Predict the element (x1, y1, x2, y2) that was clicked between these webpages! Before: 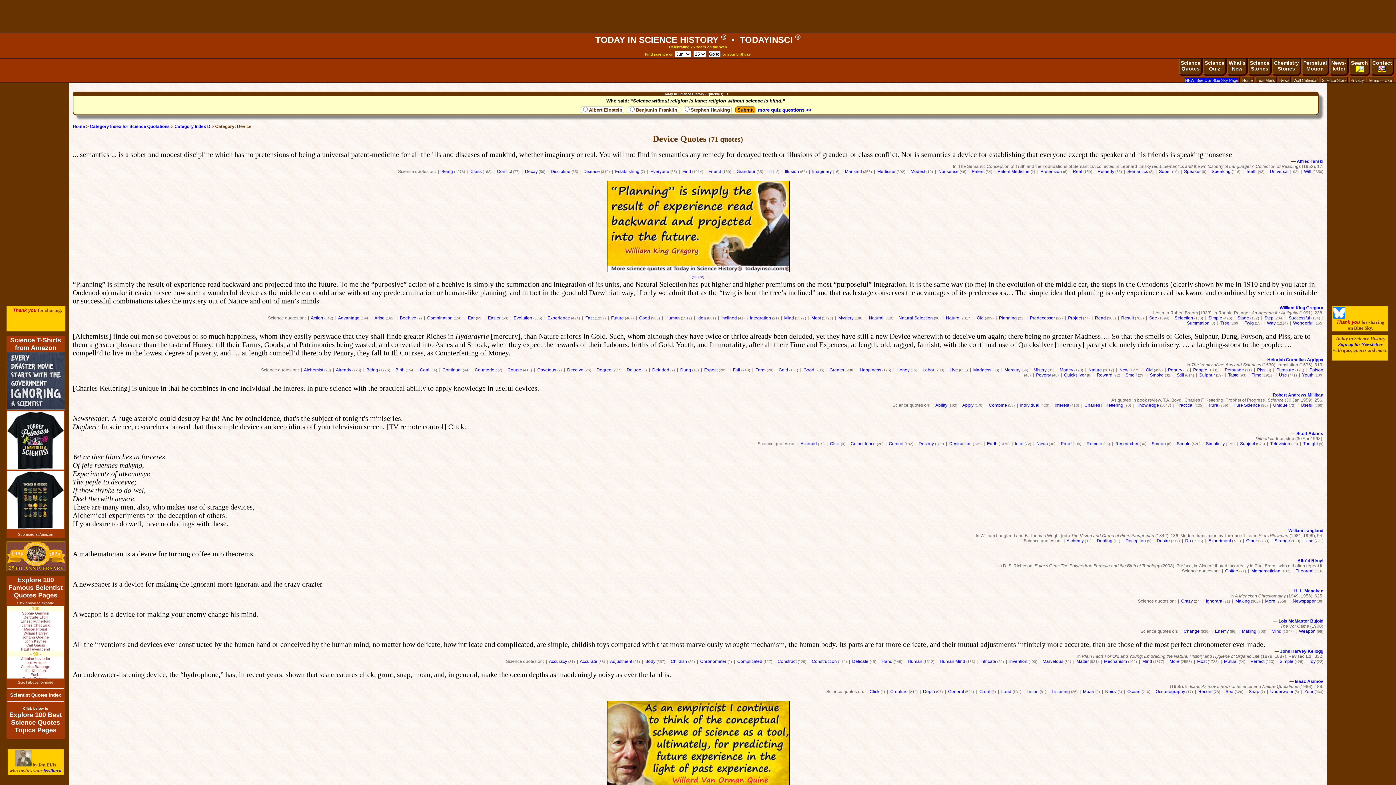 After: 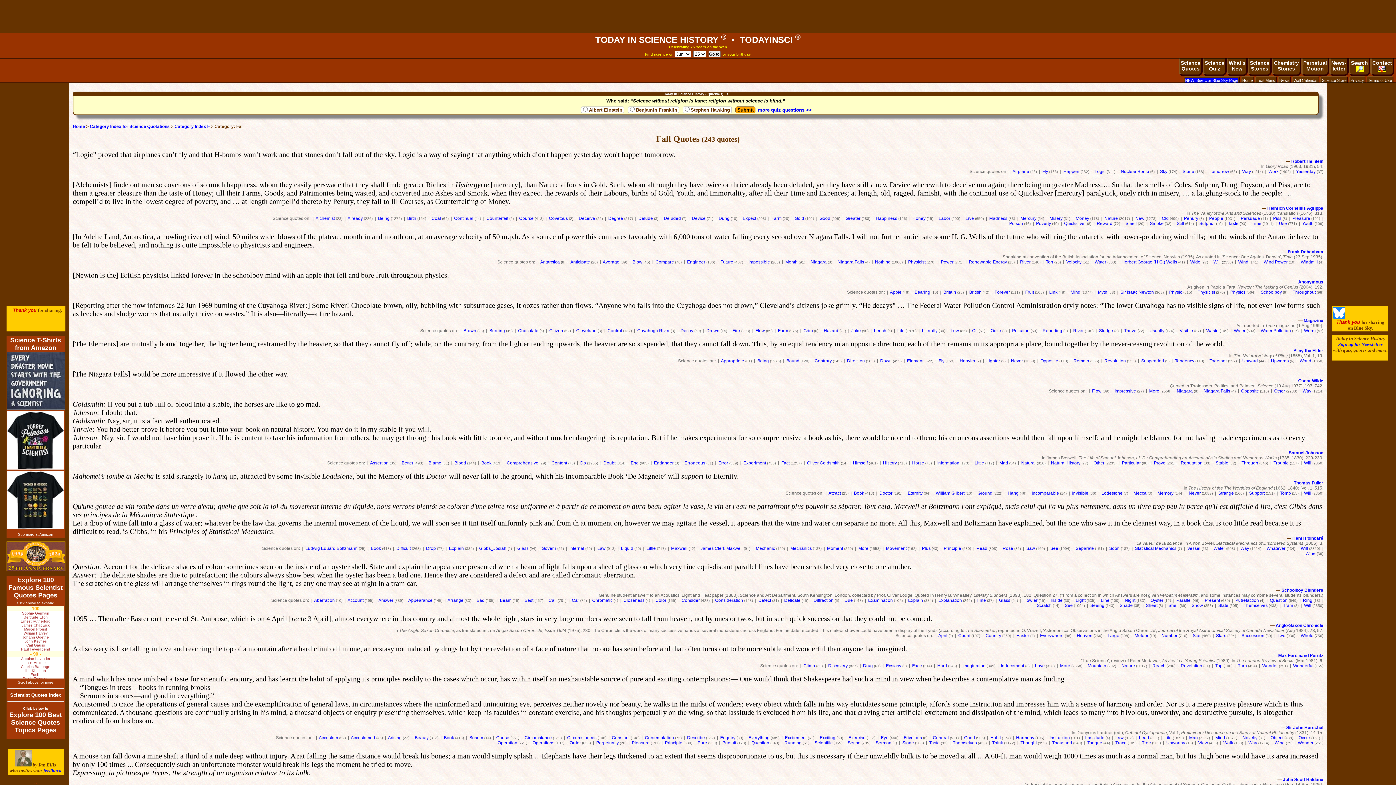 Action: bbox: (733, 367, 740, 372) label: Fall